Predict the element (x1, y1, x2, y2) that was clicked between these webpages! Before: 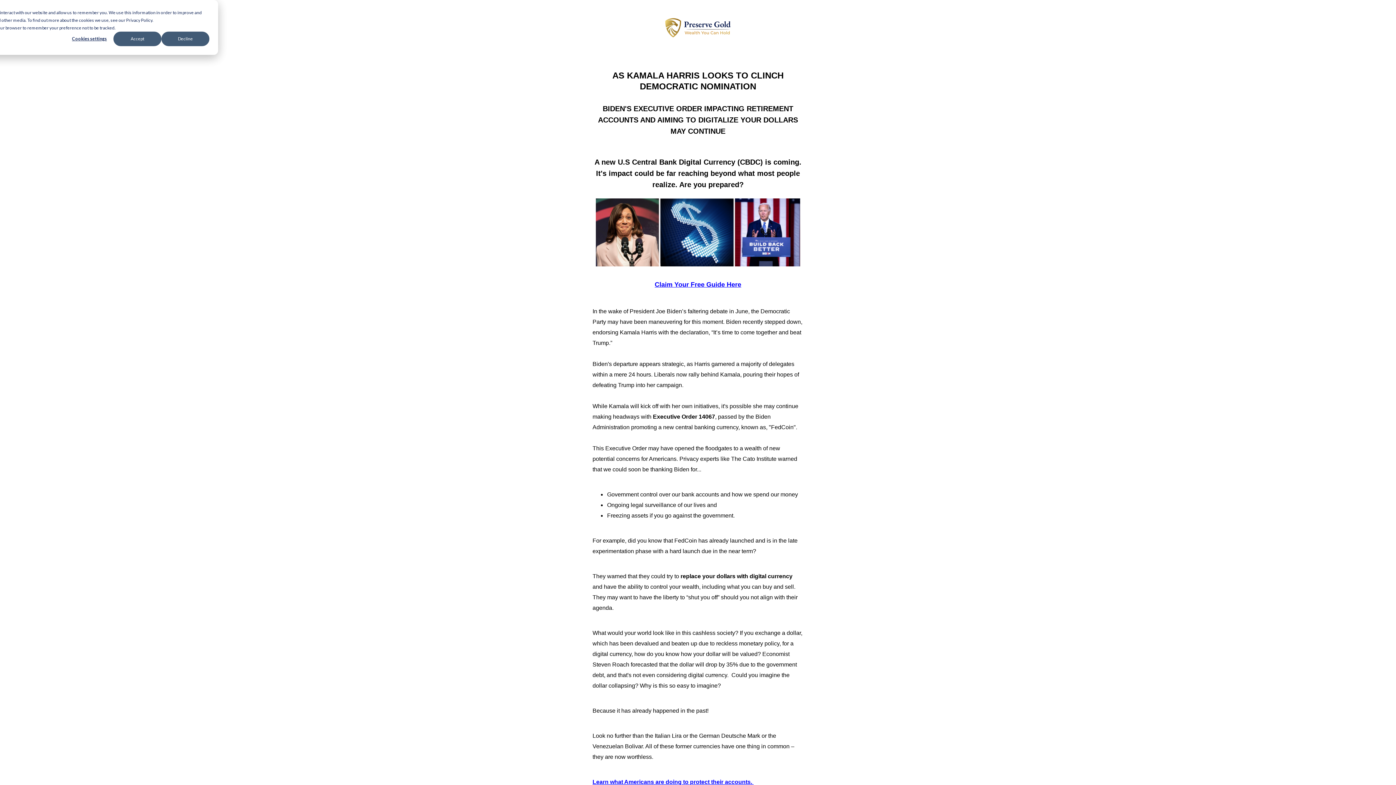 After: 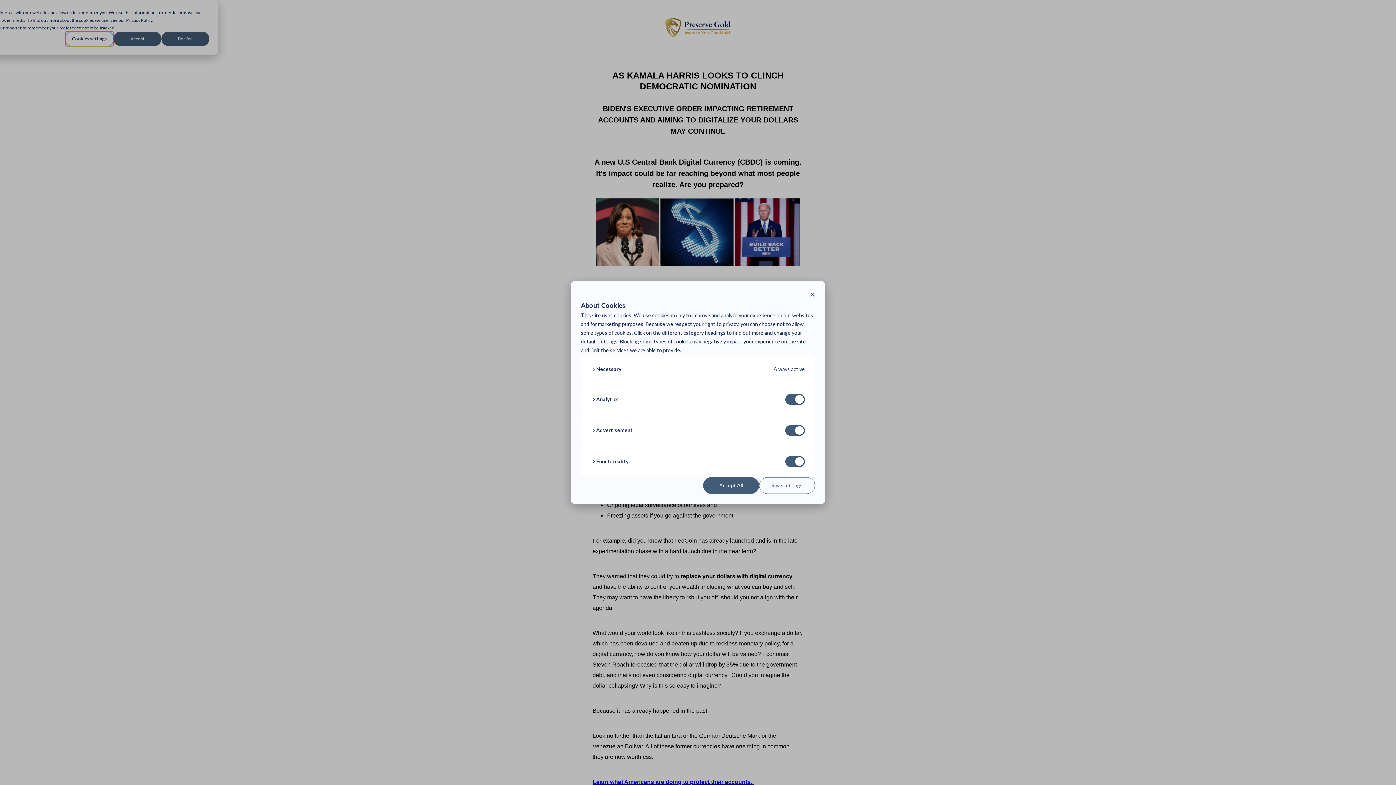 Action: bbox: (65, 31, 113, 46) label: Cookies settings